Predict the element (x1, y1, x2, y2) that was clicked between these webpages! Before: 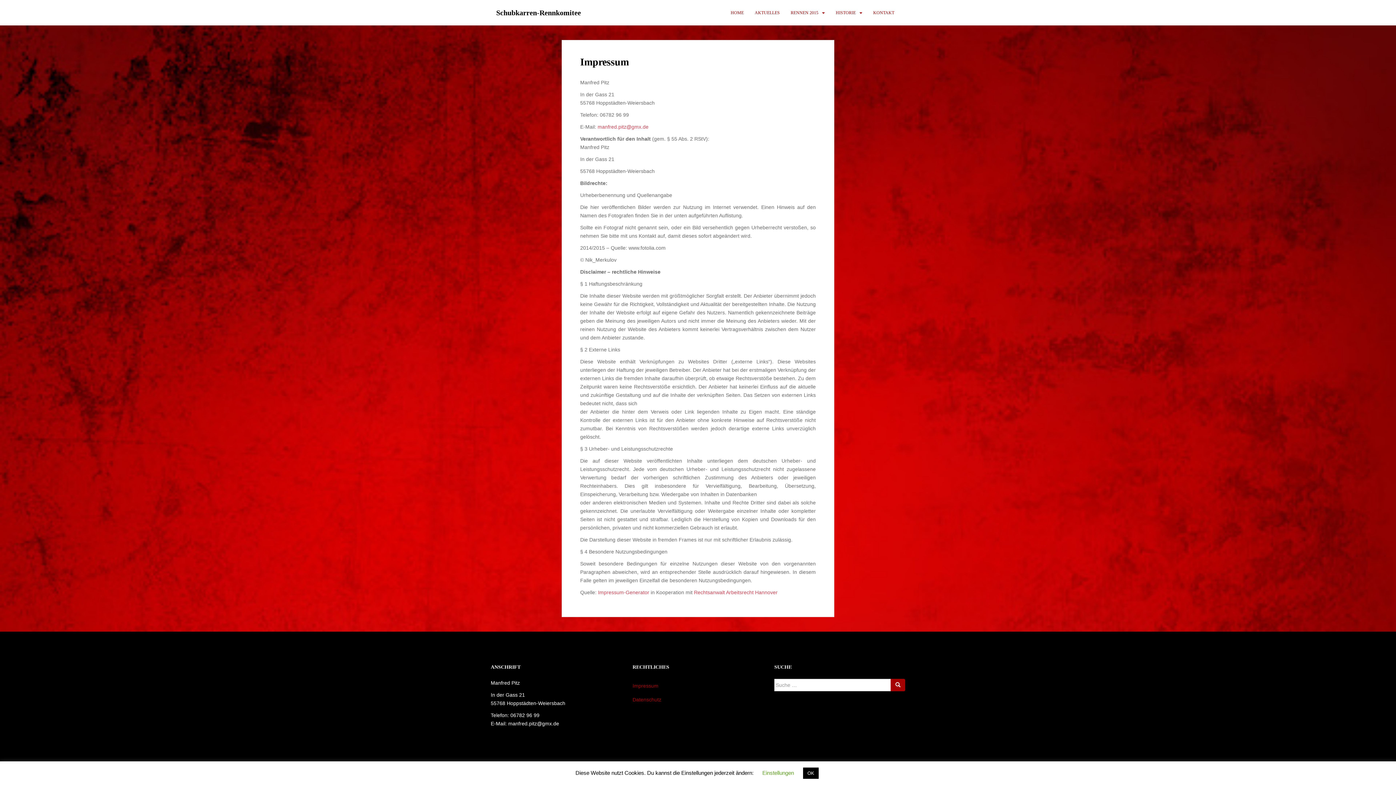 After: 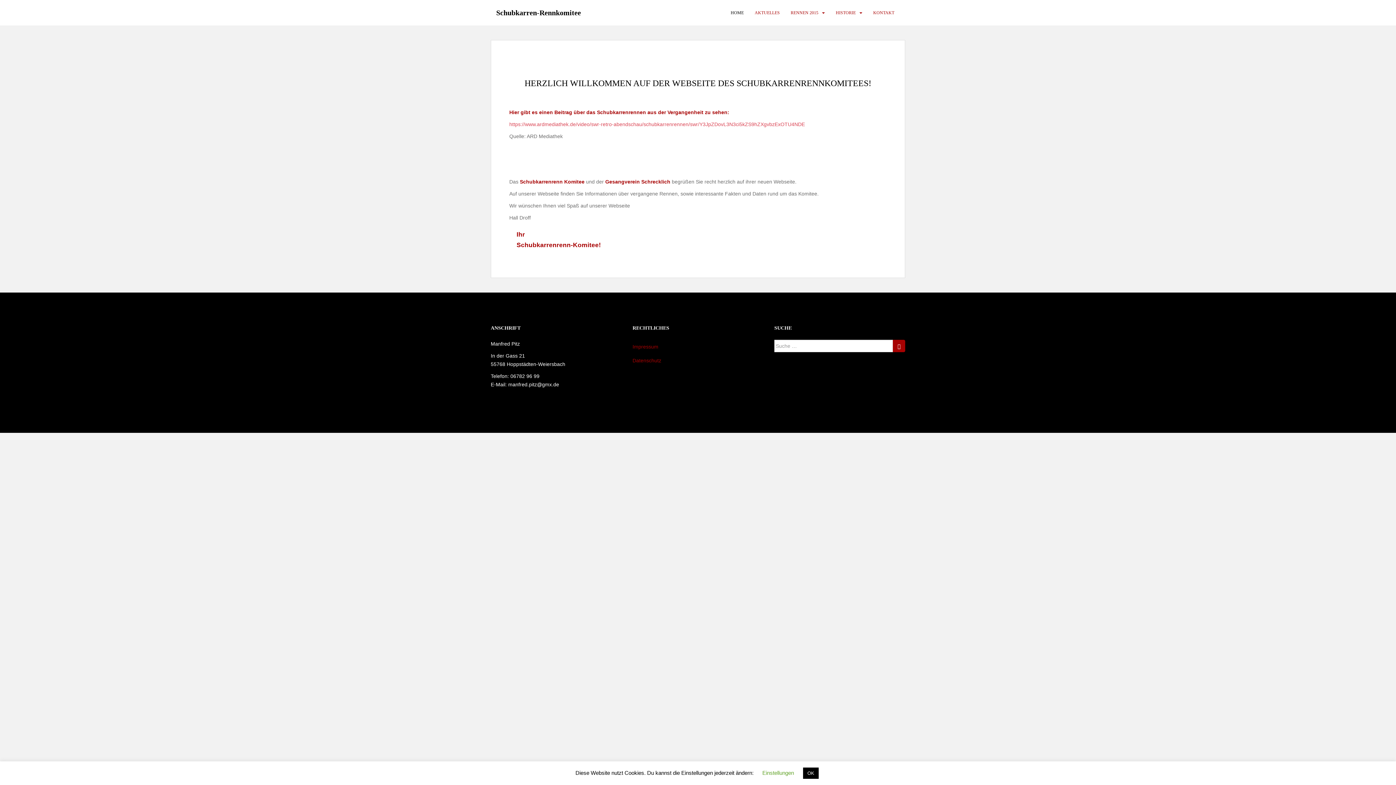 Action: bbox: (730, 5, 744, 20) label: HOME